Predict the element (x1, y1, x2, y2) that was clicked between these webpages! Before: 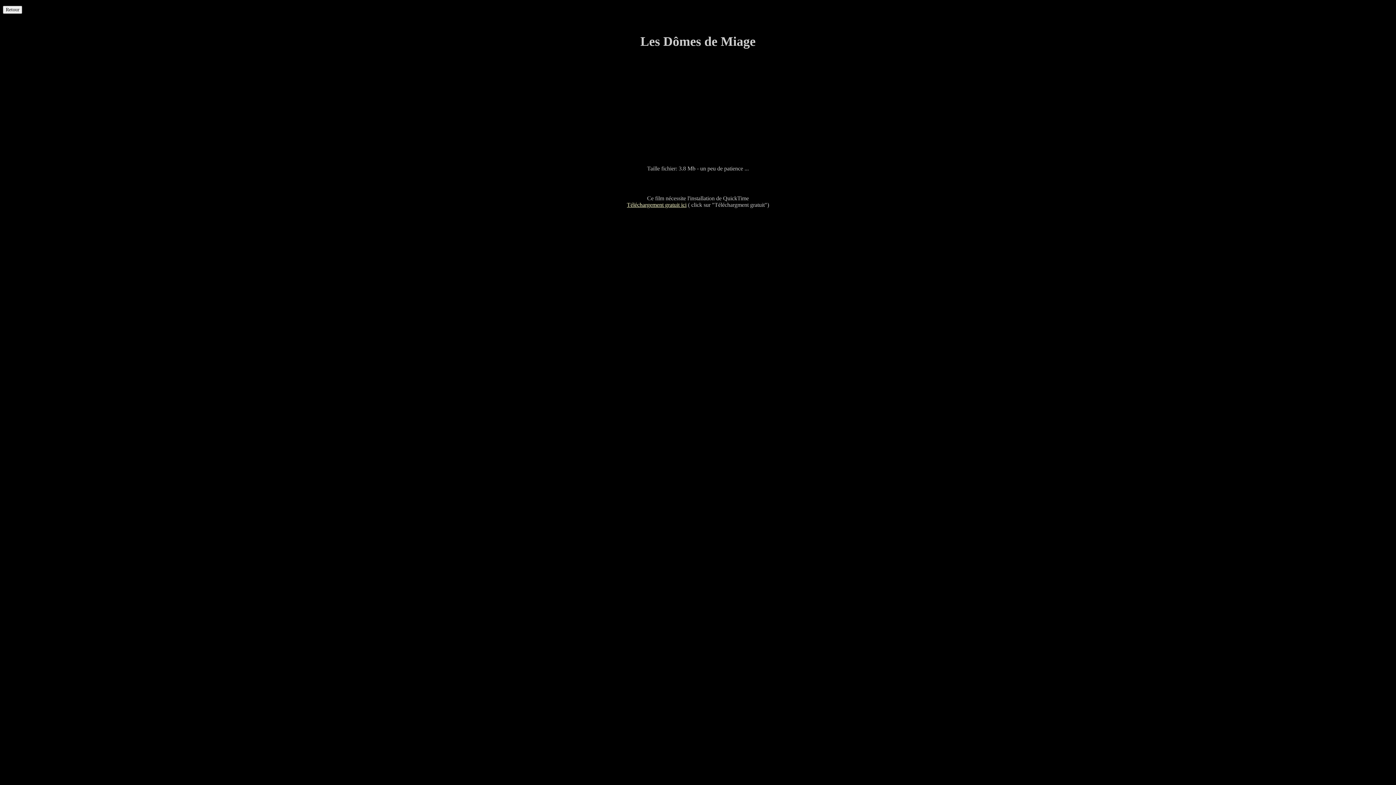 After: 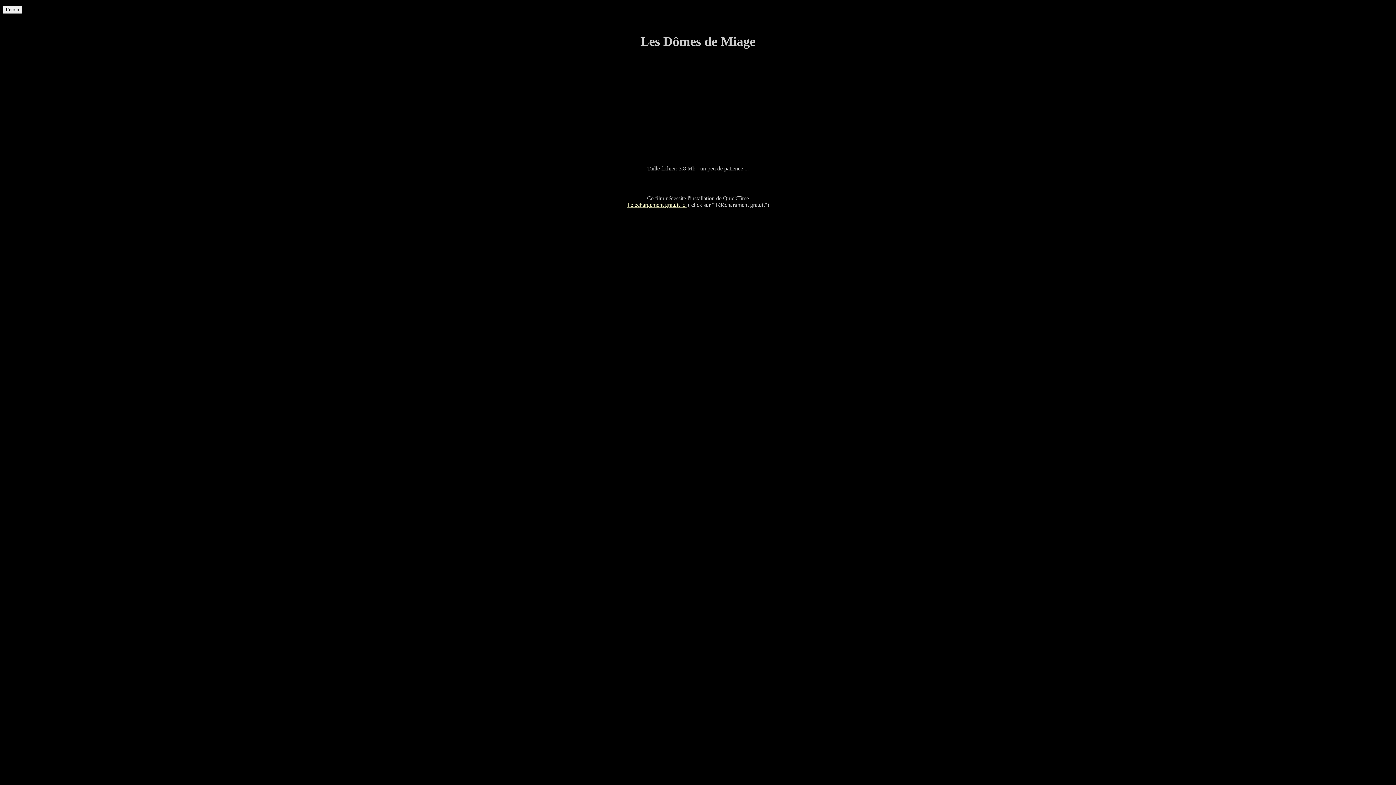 Action: bbox: (627, 201, 686, 208) label: Téléchargement gratuit ici